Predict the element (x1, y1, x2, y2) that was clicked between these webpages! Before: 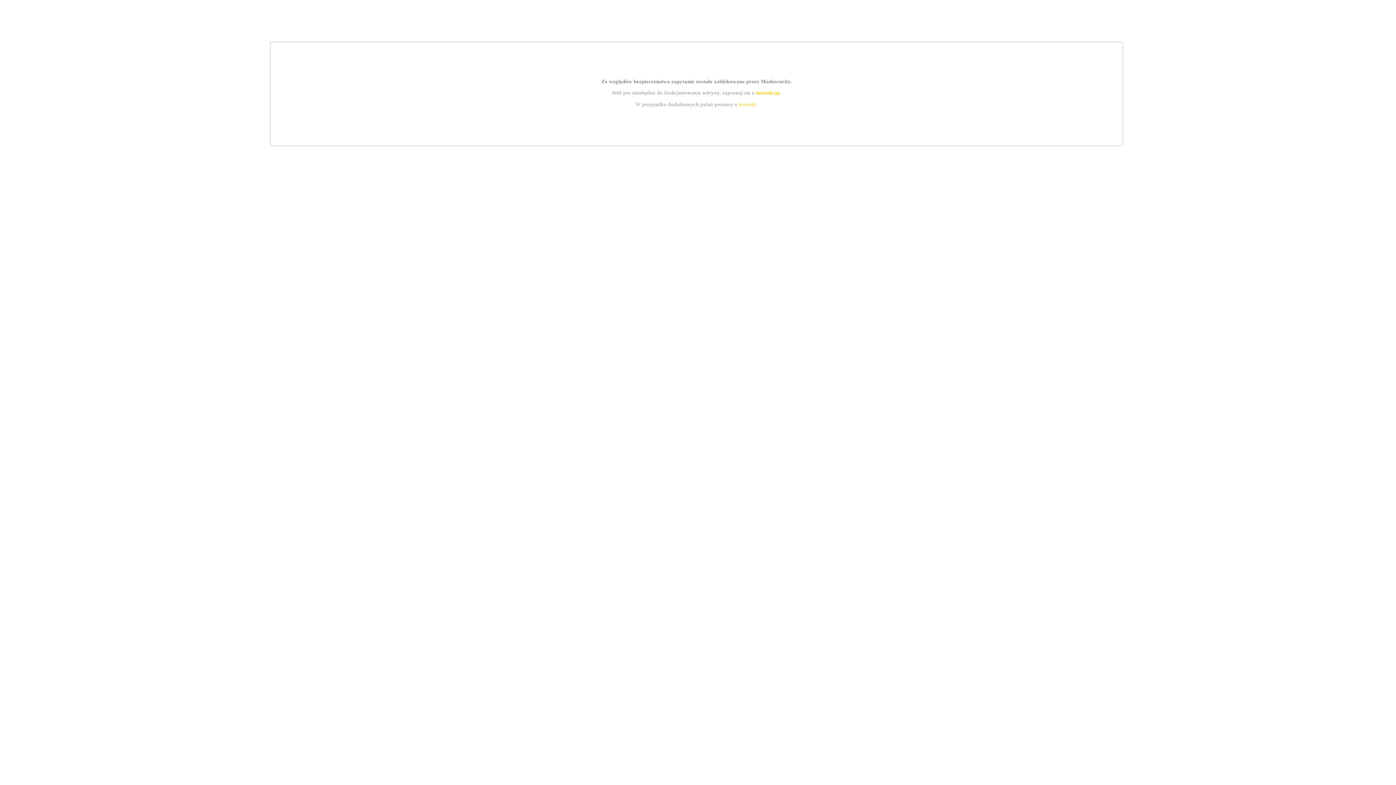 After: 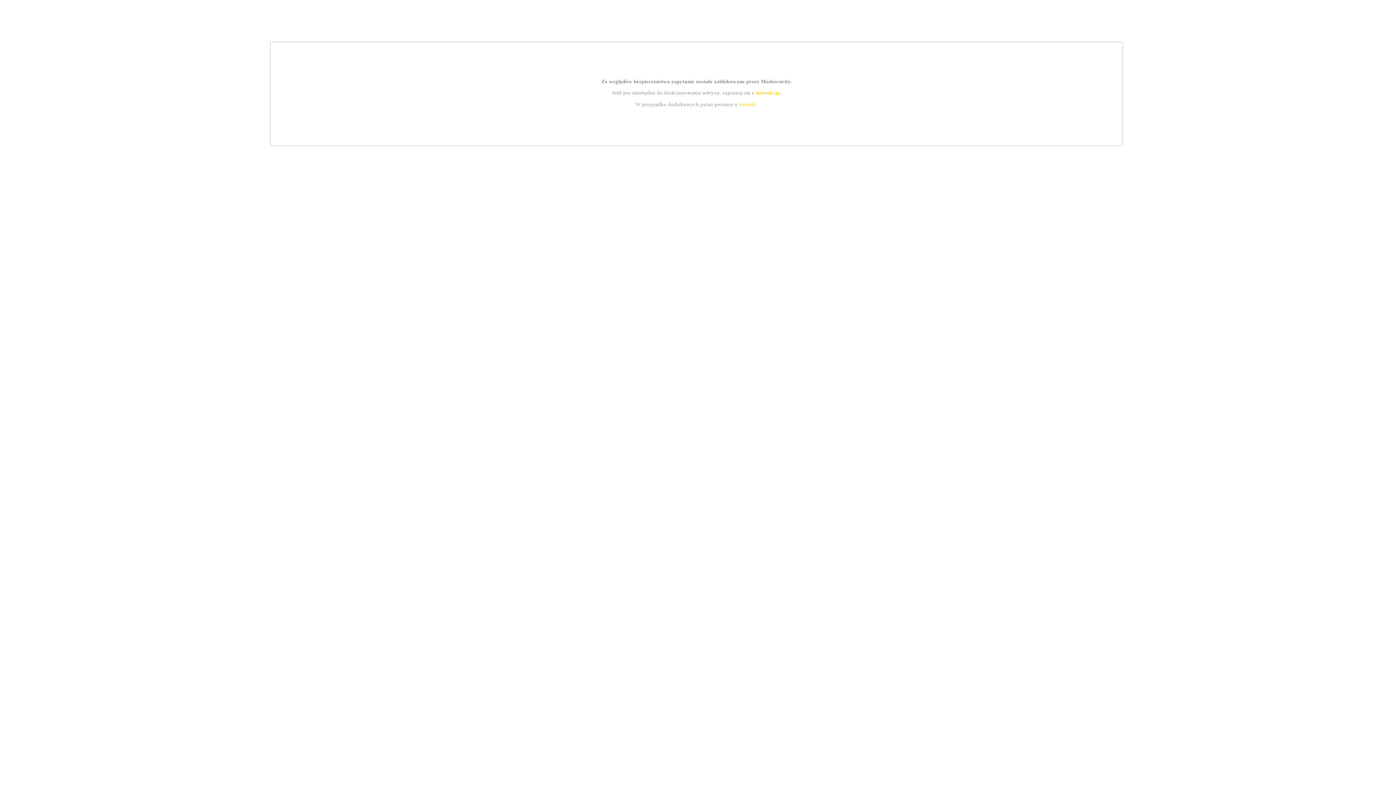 Action: bbox: (739, 101, 756, 107) label: kontakt